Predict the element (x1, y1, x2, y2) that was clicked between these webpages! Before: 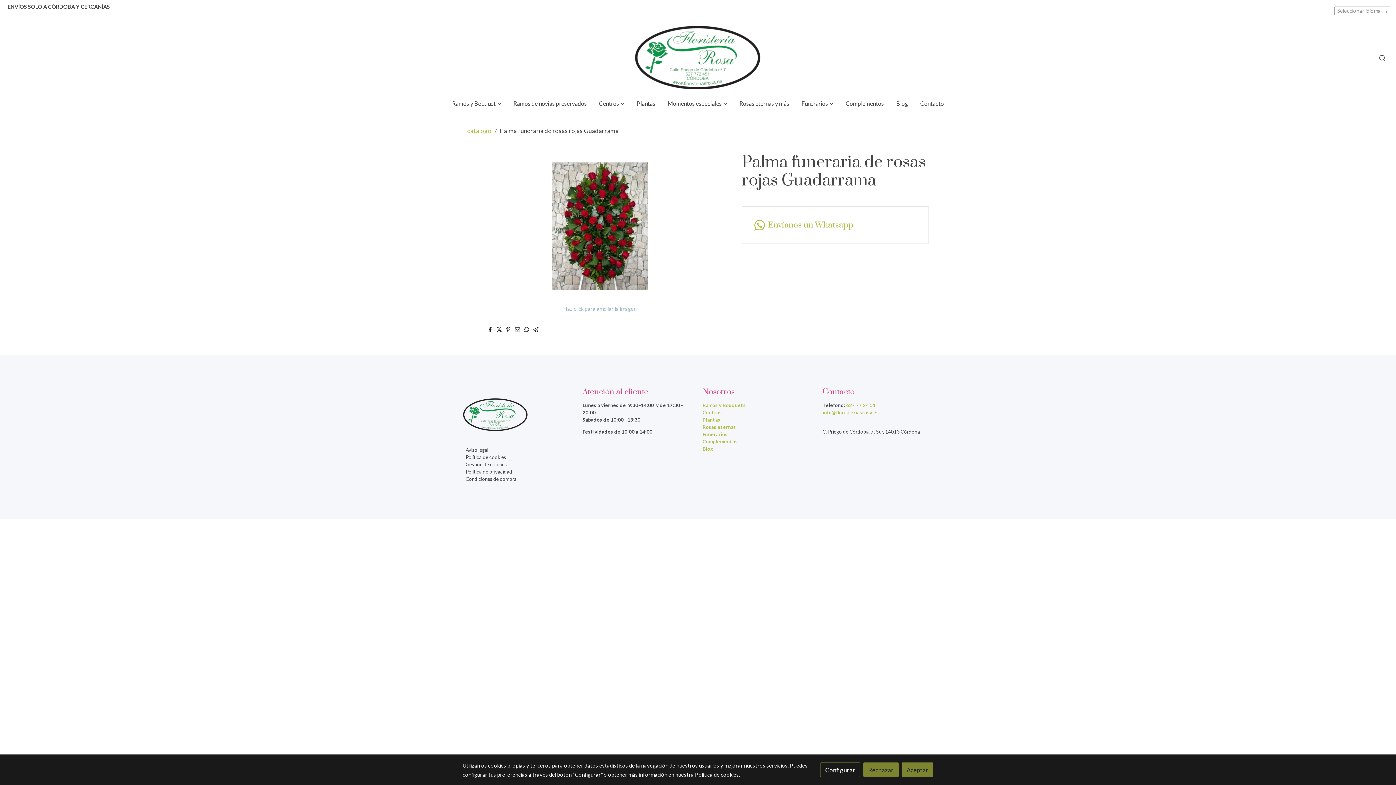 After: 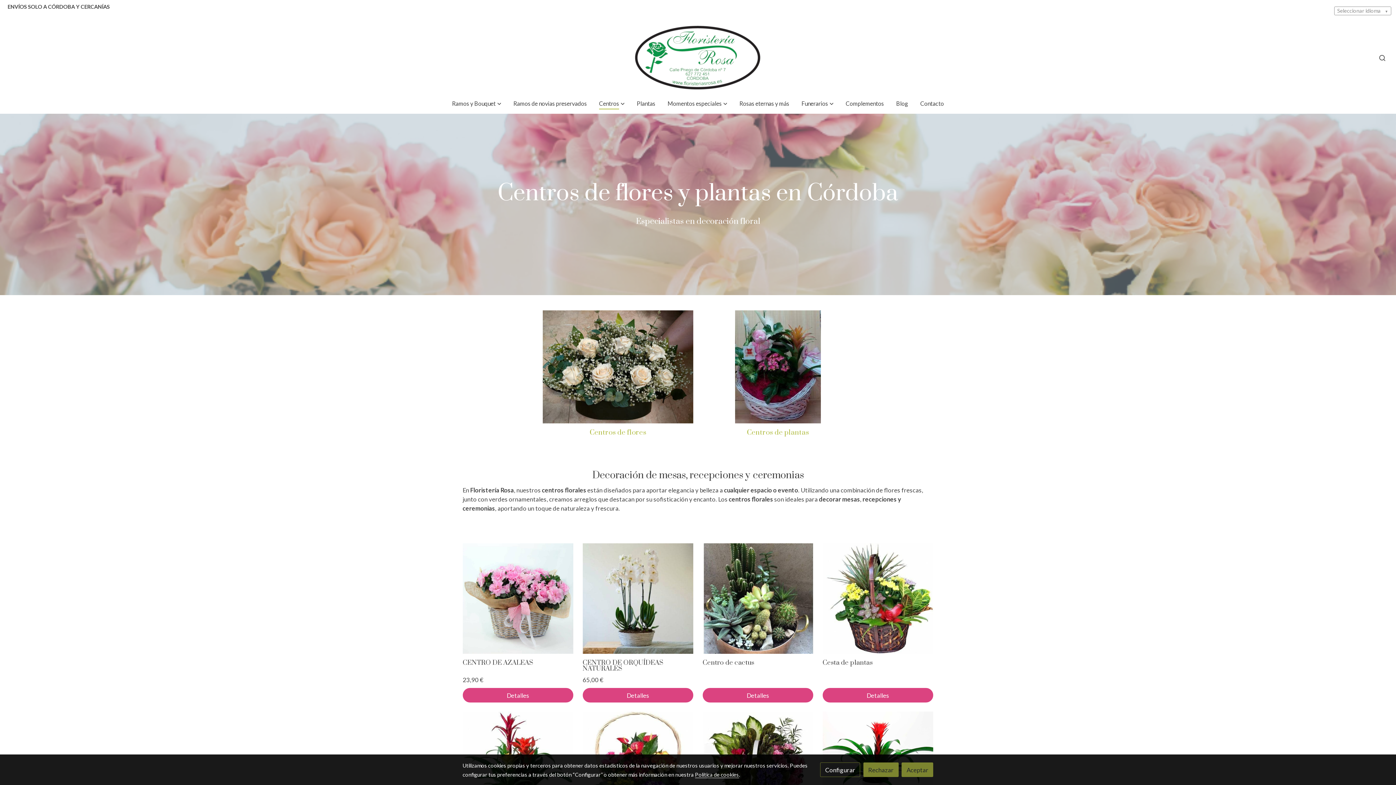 Action: bbox: (702, 409, 722, 415) label: Centros